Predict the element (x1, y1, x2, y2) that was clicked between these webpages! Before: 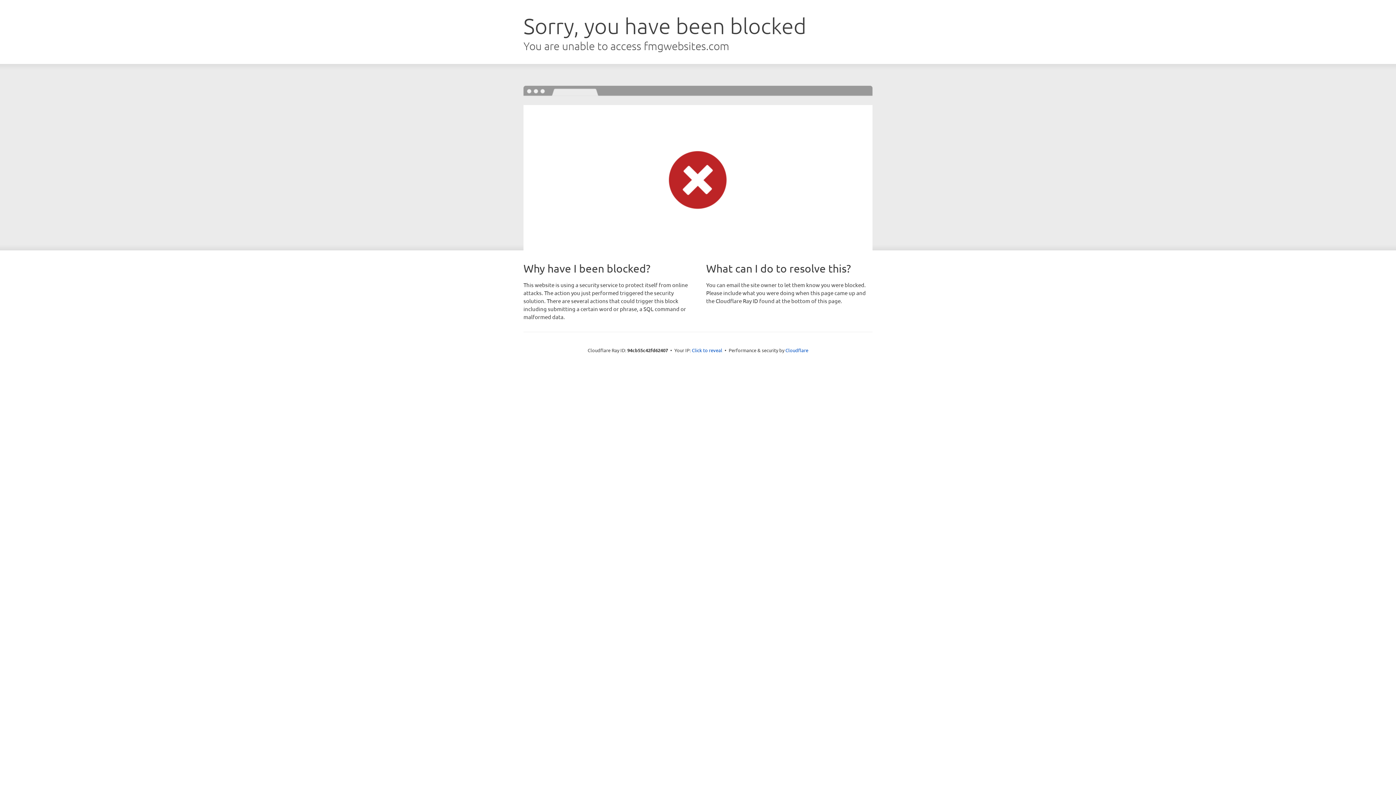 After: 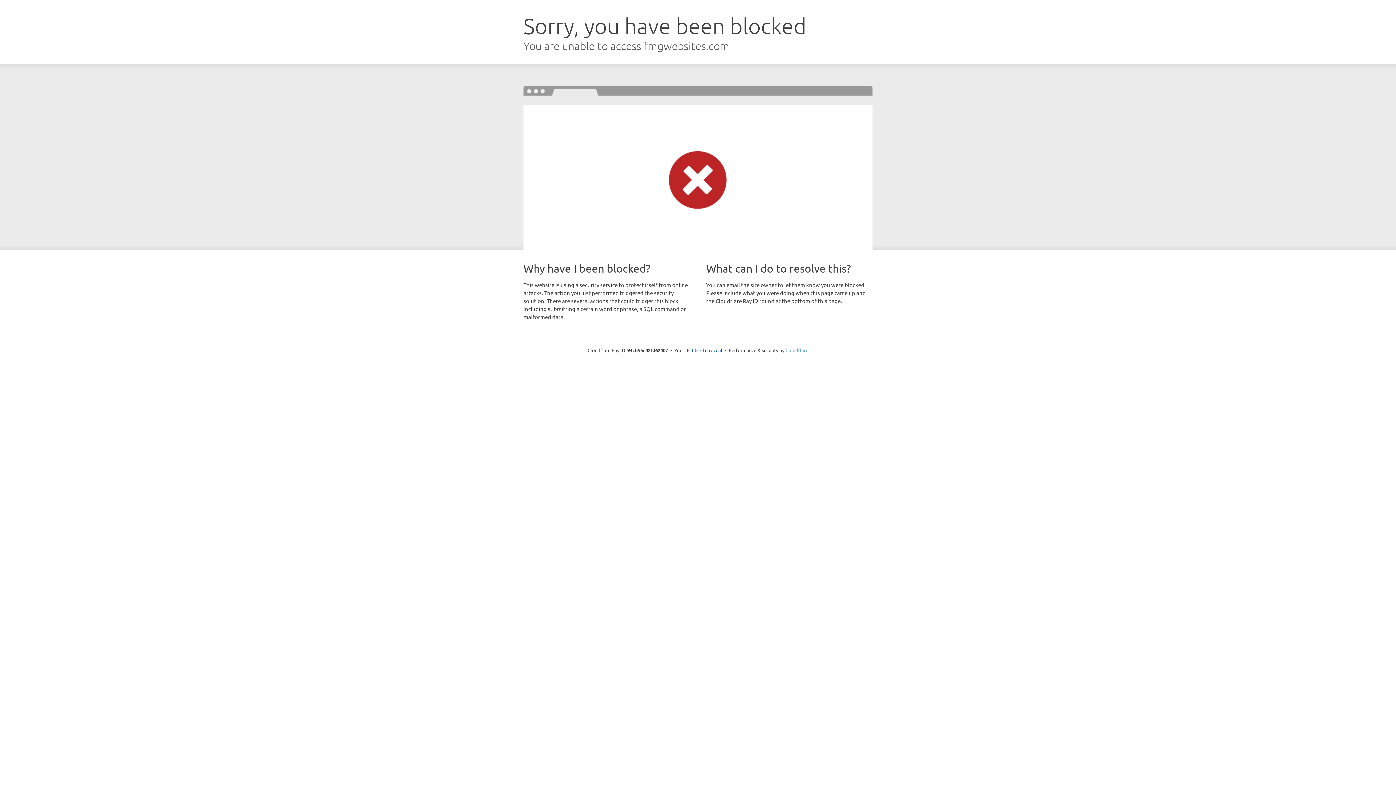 Action: bbox: (785, 347, 808, 353) label: Cloudflare